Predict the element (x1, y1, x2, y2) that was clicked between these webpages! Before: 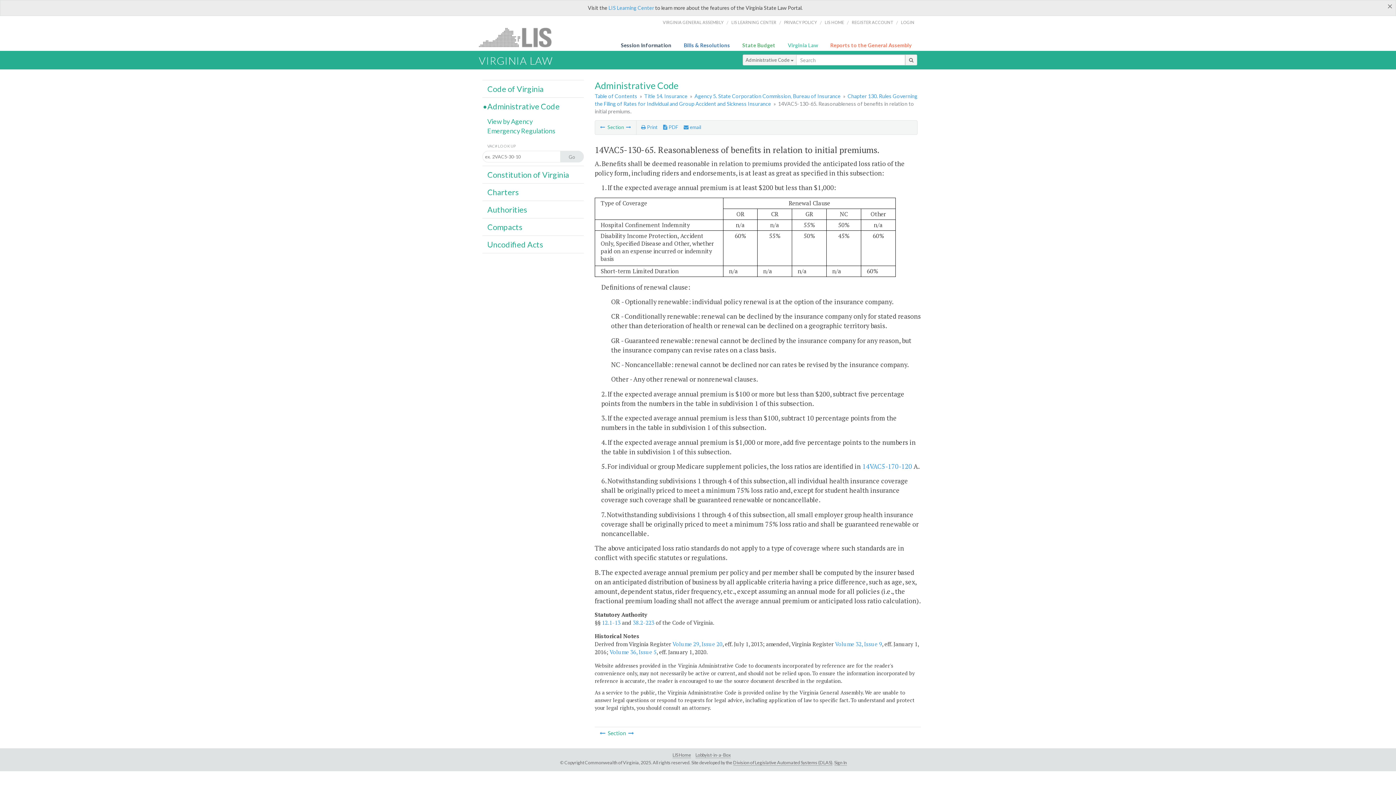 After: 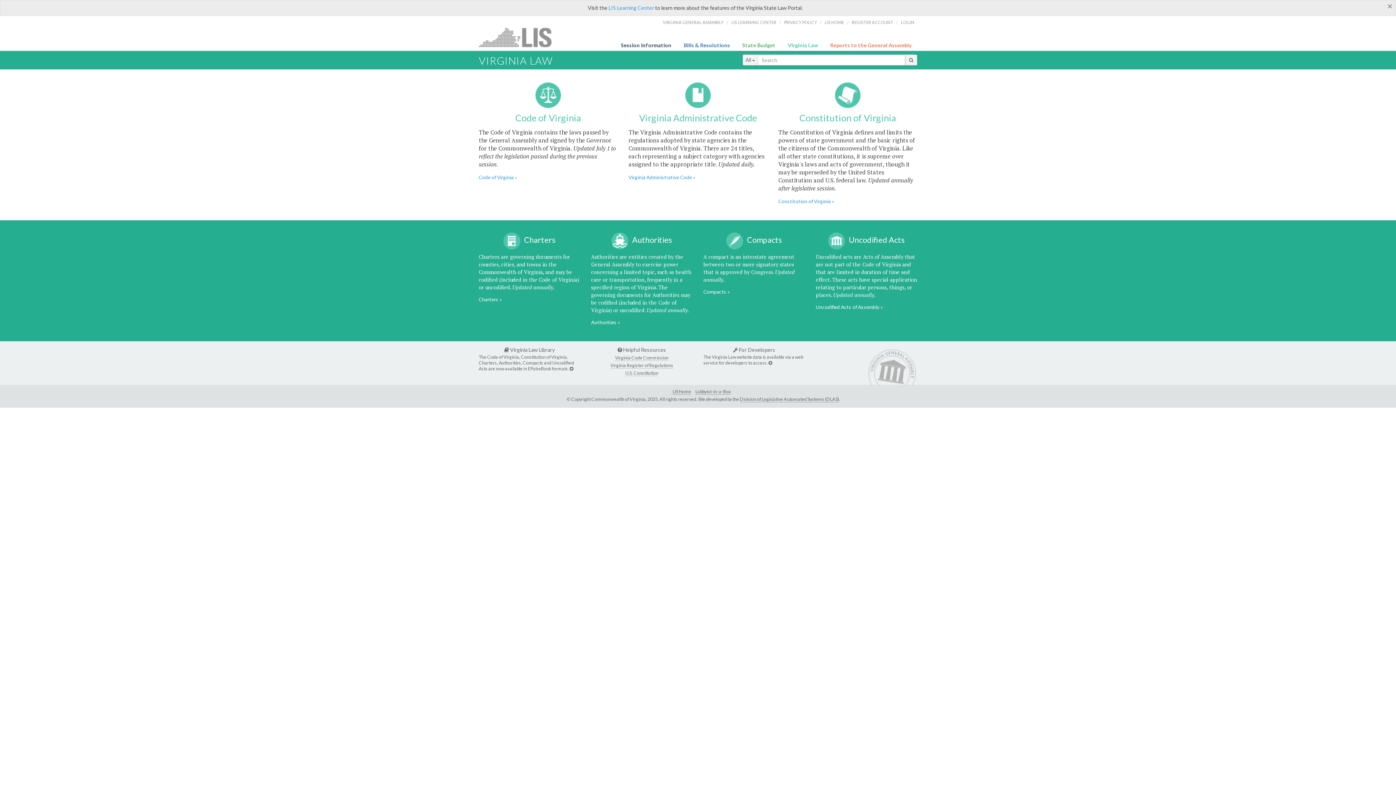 Action: bbox: (478, 54, 552, 66) label: VIRGINIA LAW